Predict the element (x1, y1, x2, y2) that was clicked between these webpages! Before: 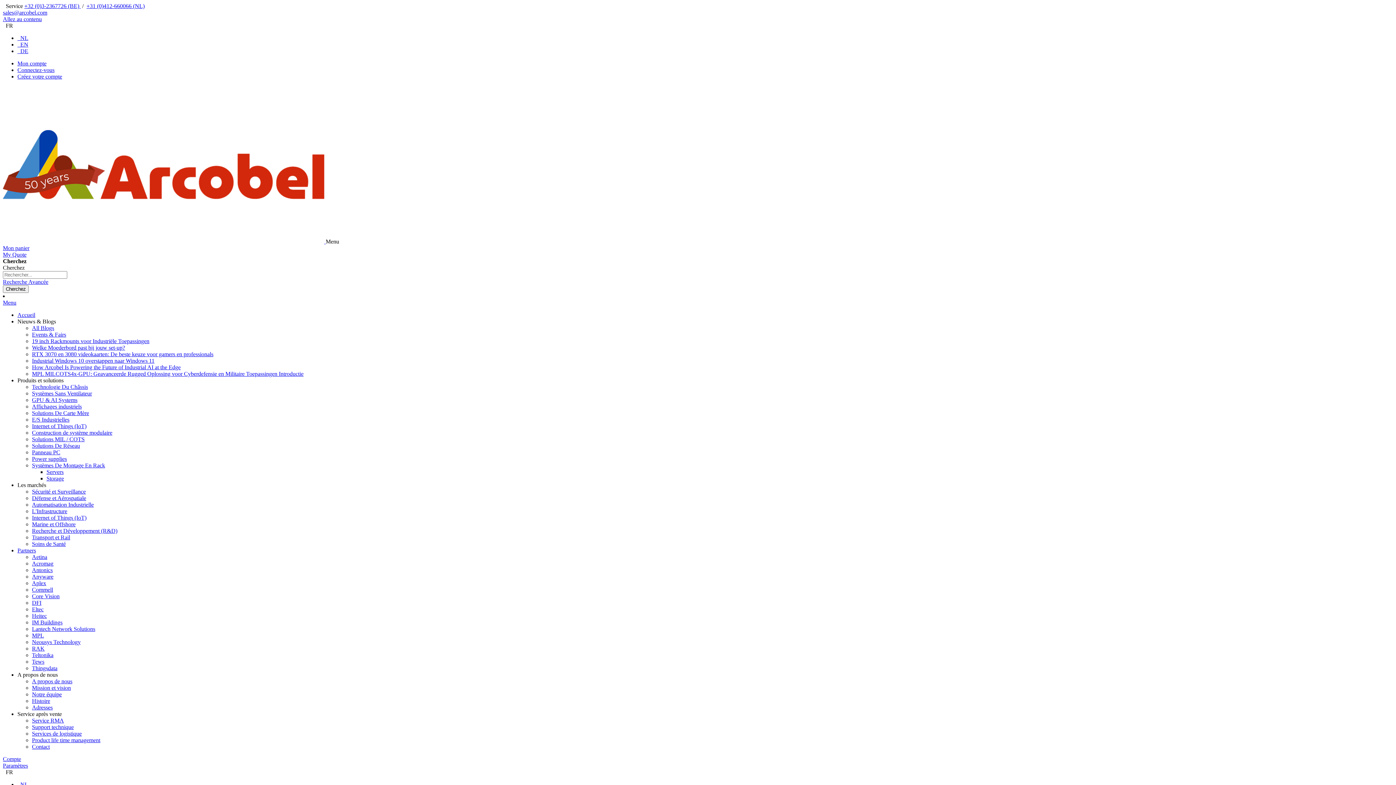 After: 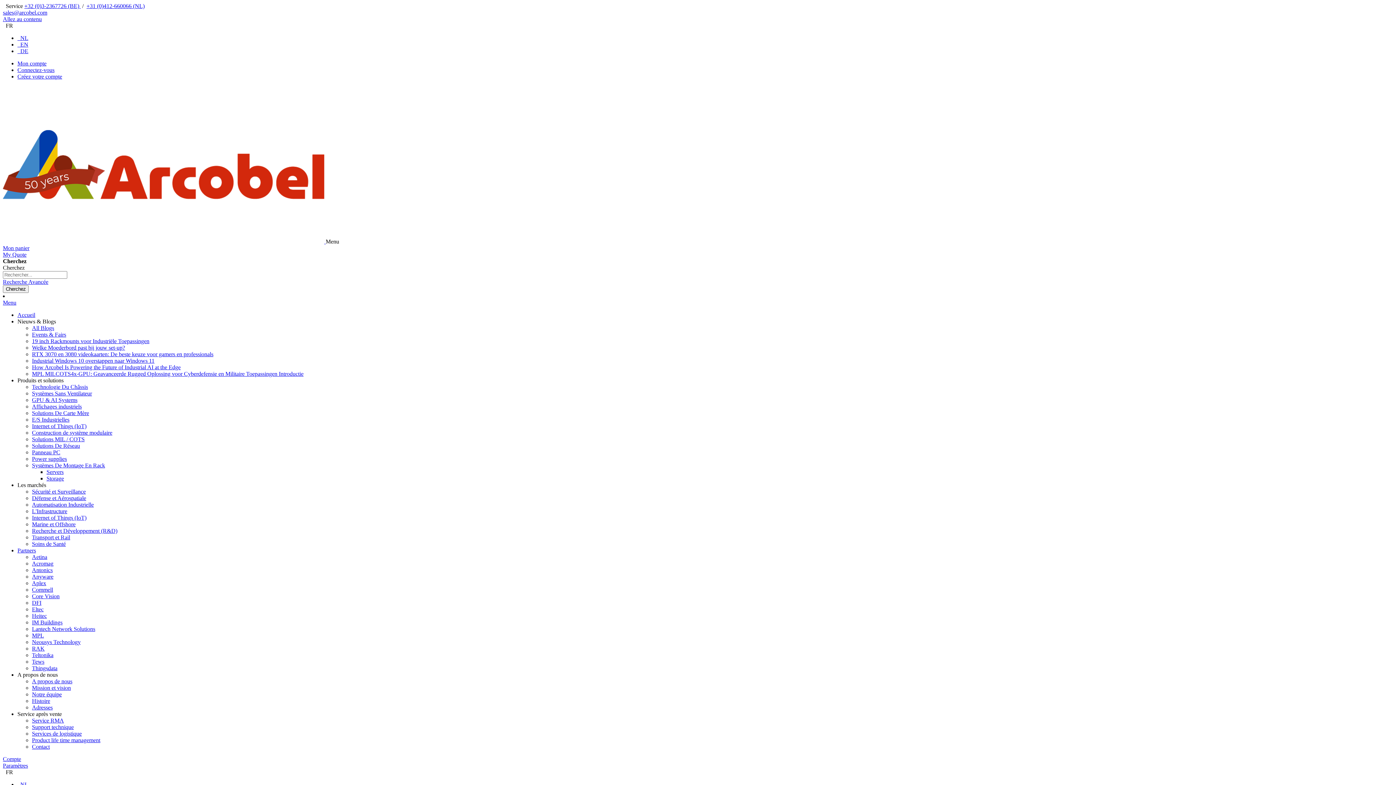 Action: bbox: (17, 377, 63, 383) label: Produits et solutions